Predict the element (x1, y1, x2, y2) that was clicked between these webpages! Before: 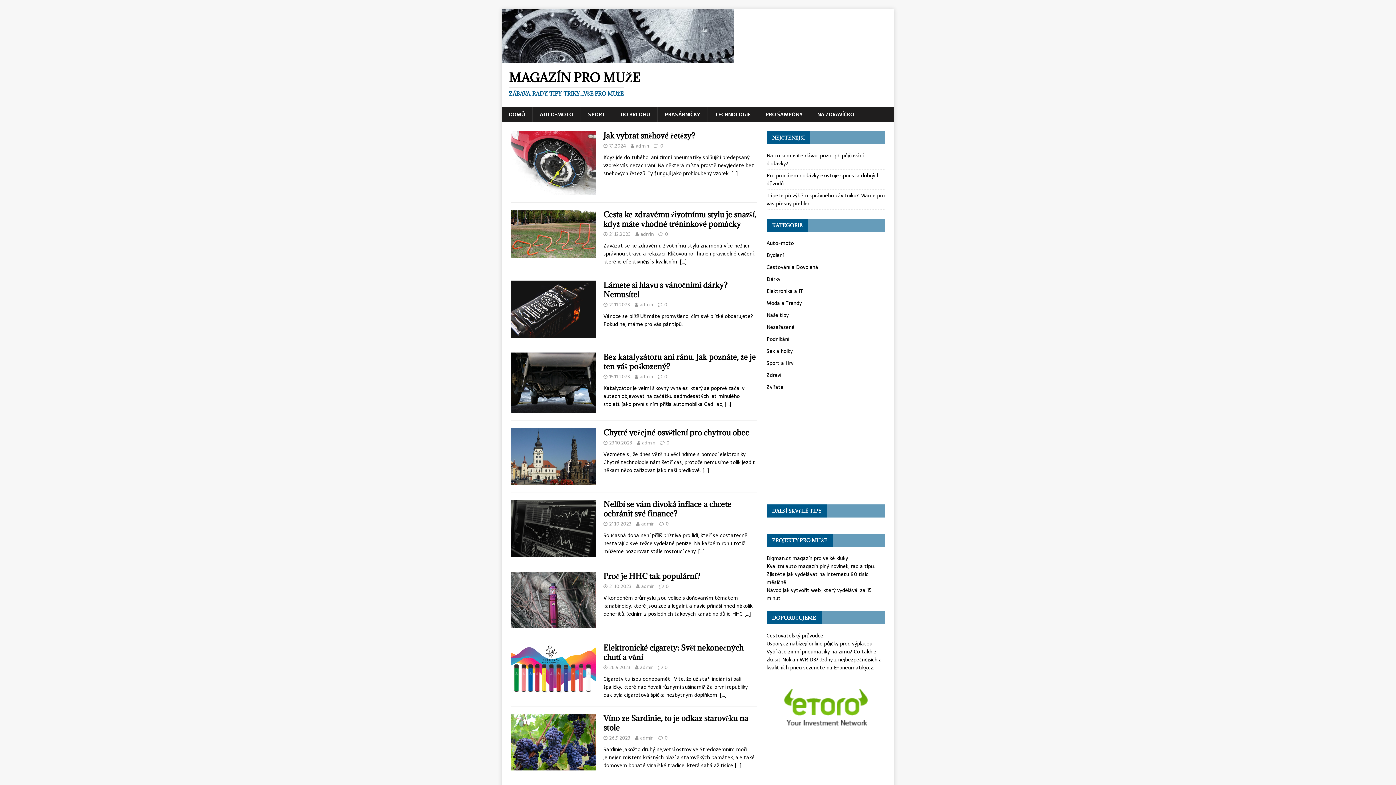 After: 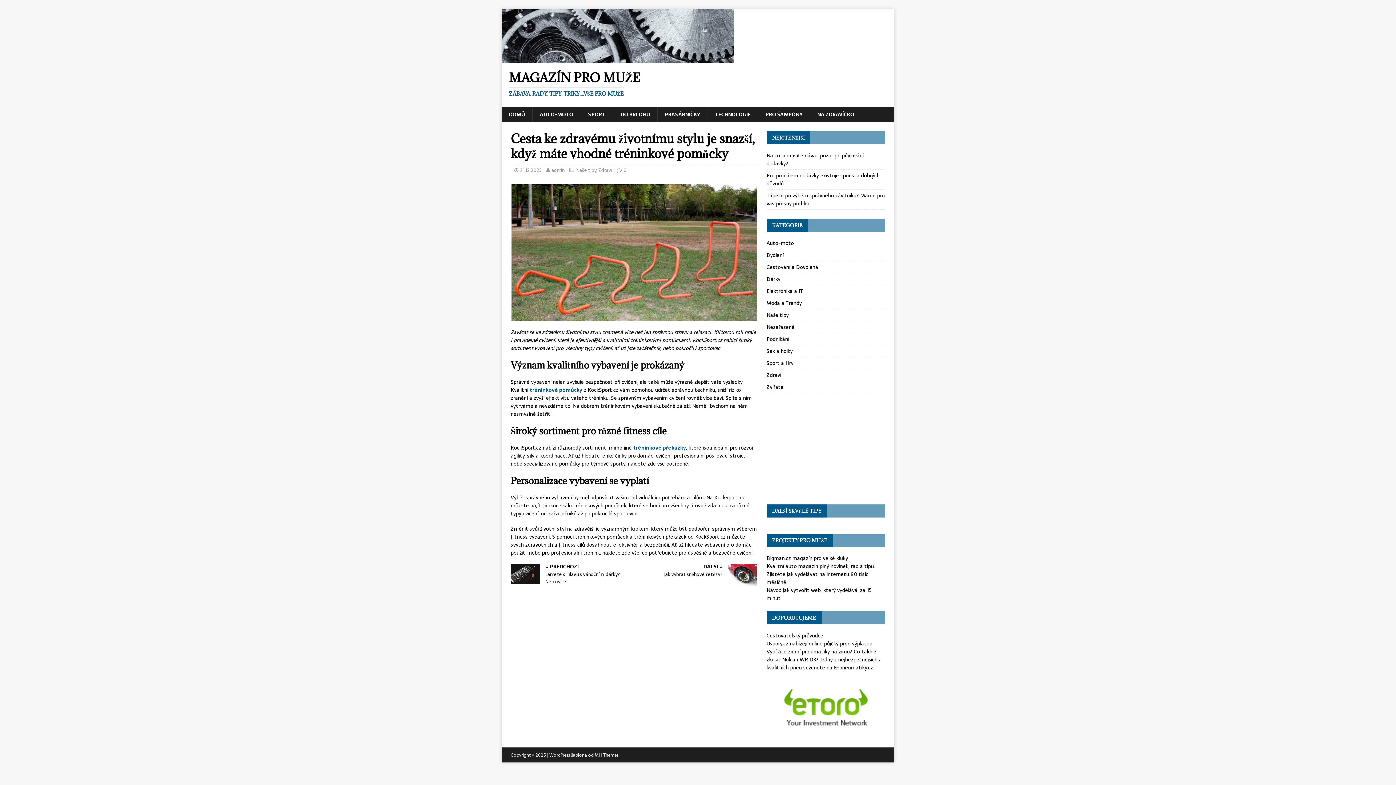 Action: bbox: (680, 257, 686, 265) label: […]